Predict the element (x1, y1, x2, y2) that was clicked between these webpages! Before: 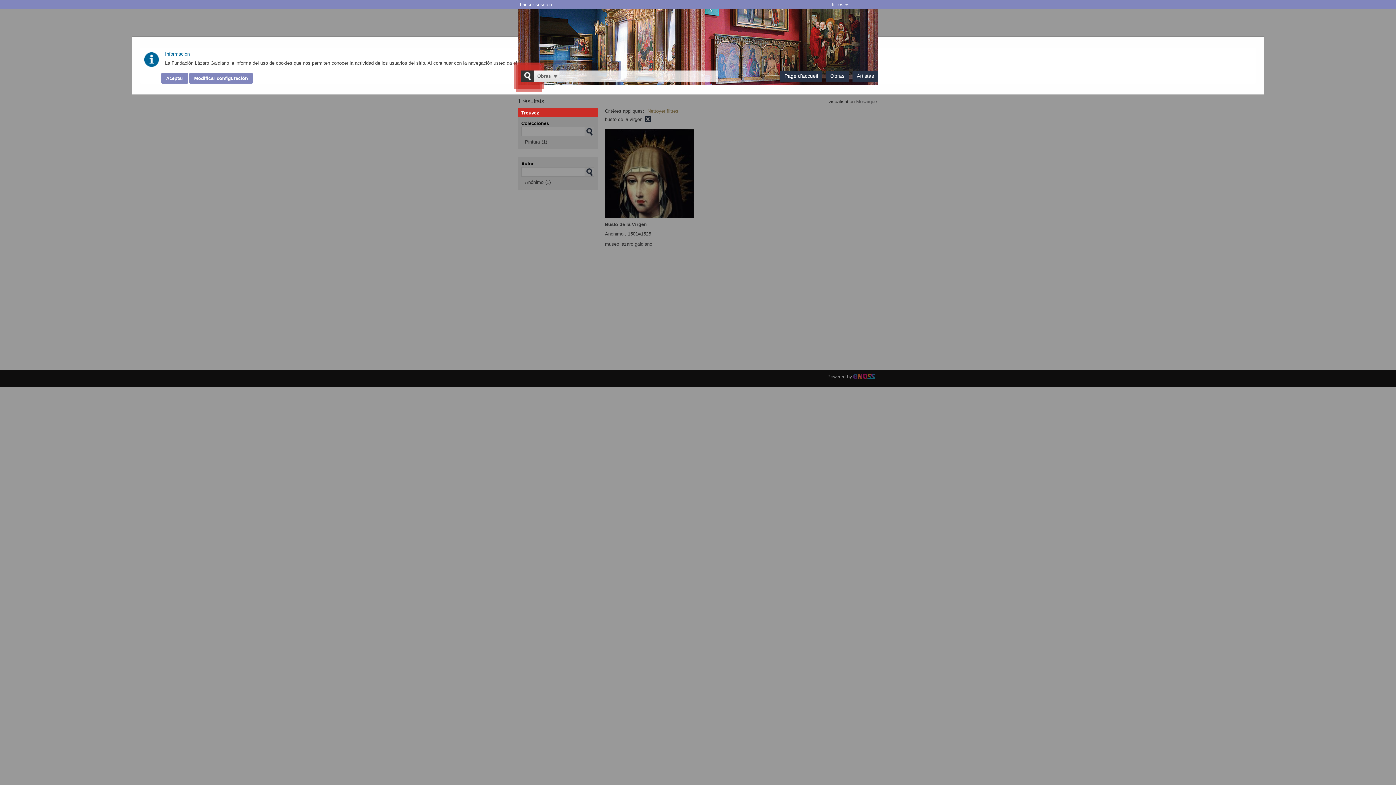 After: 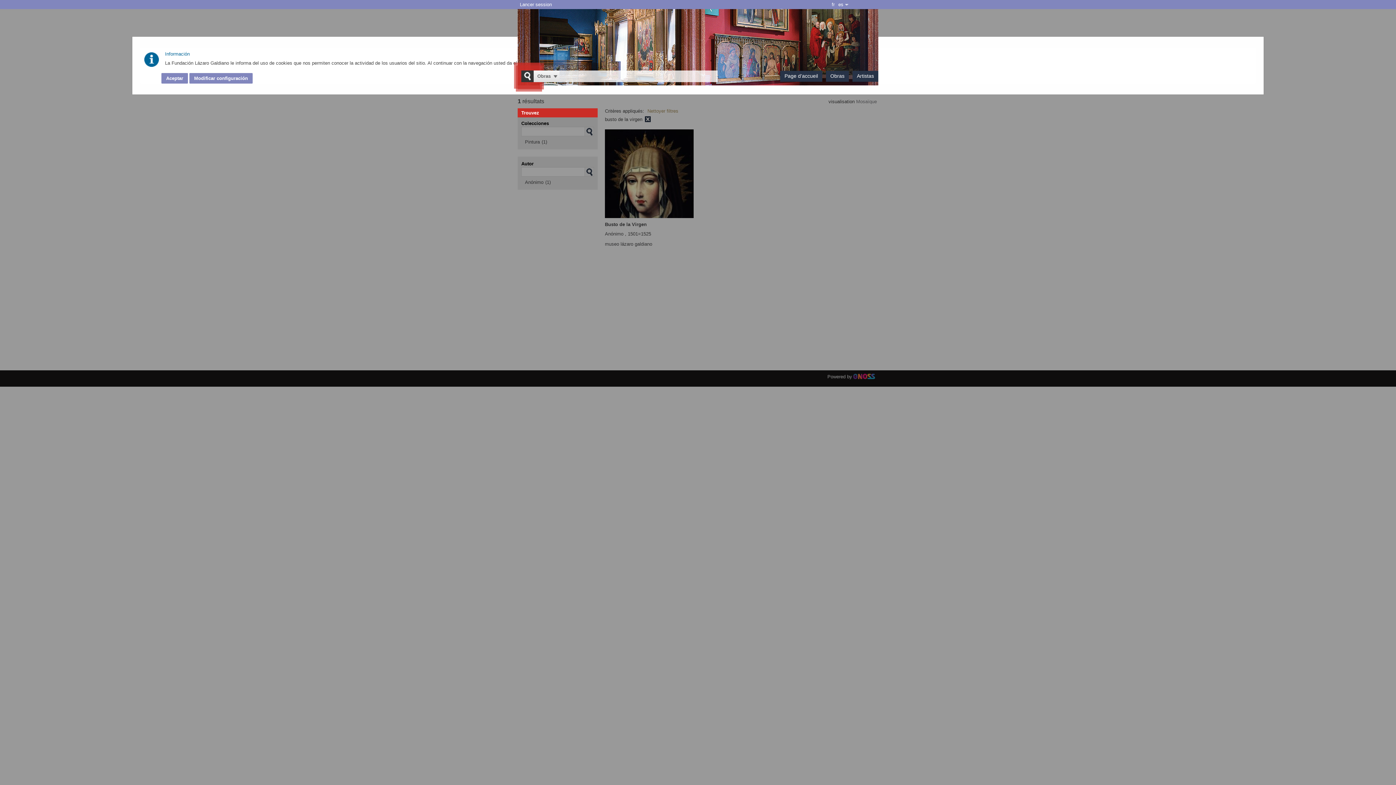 Action: bbox: (830, 0, 836, 9) label: fr